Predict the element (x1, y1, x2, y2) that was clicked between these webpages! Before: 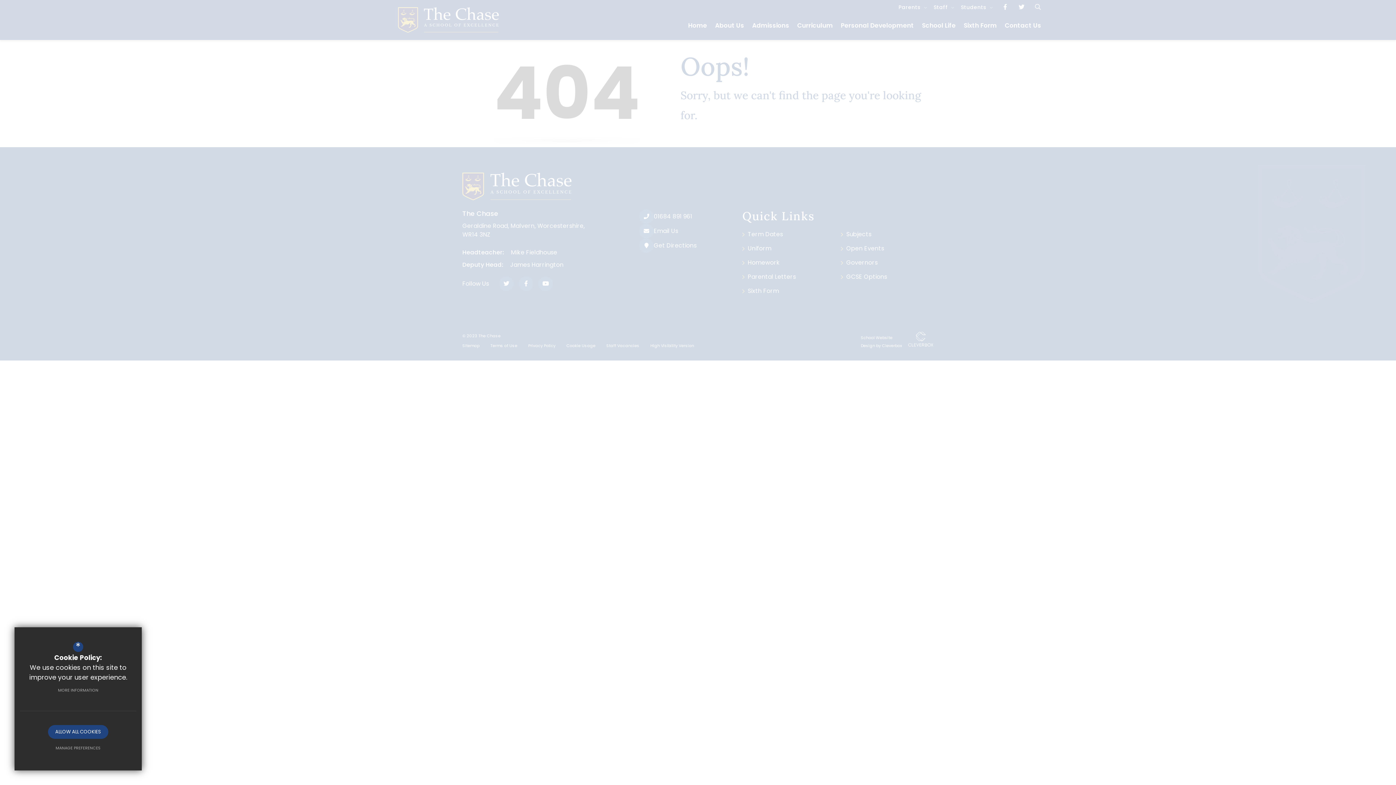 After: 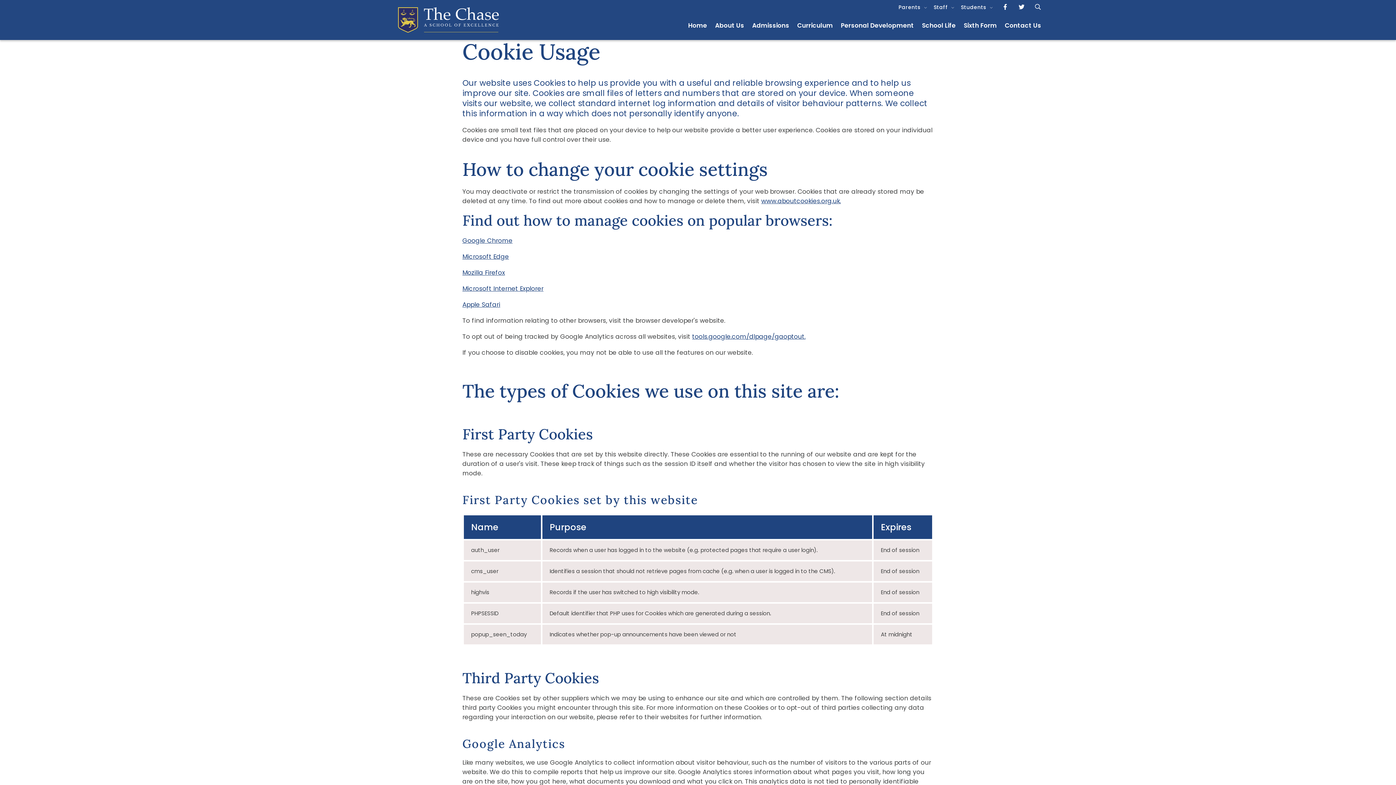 Action: label: MORE INFORMATION bbox: (50, 683, 105, 697)